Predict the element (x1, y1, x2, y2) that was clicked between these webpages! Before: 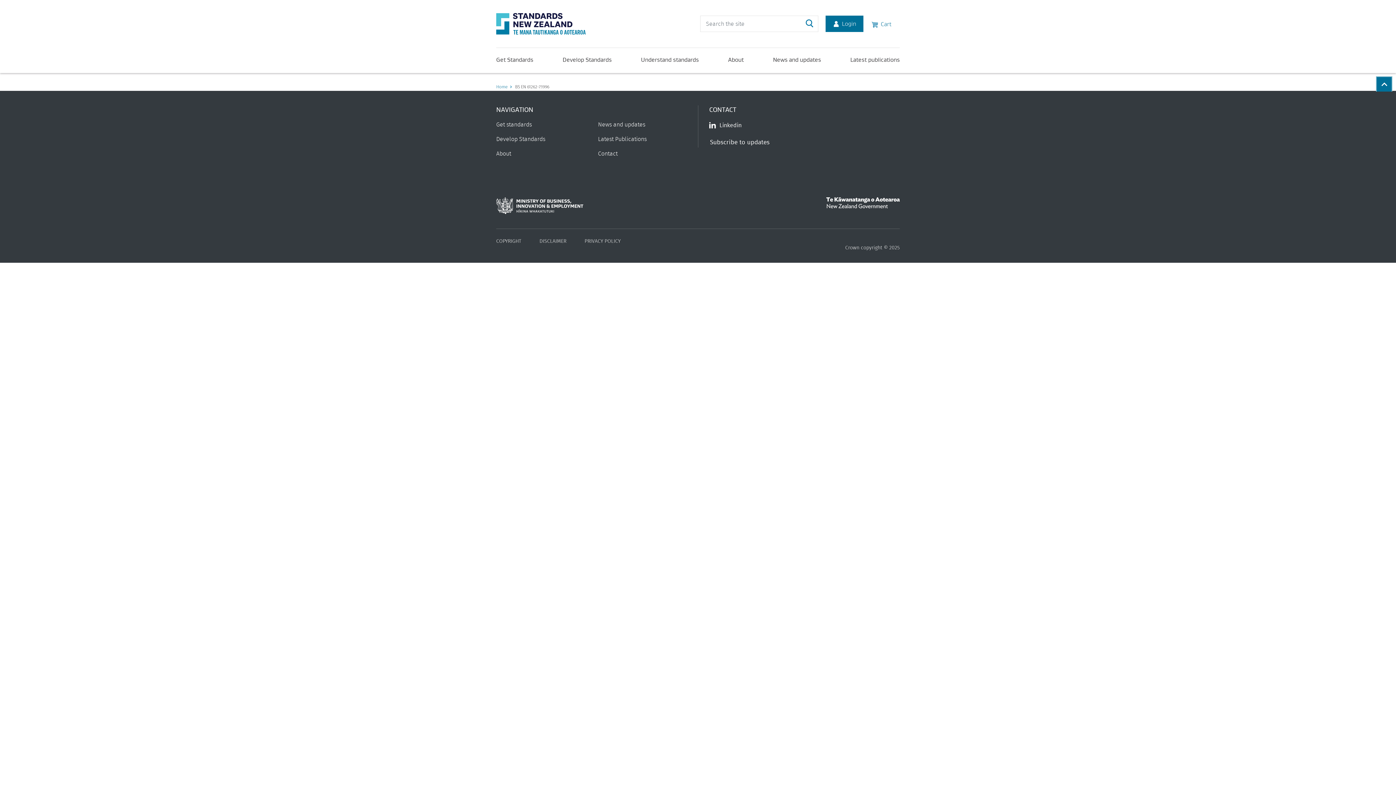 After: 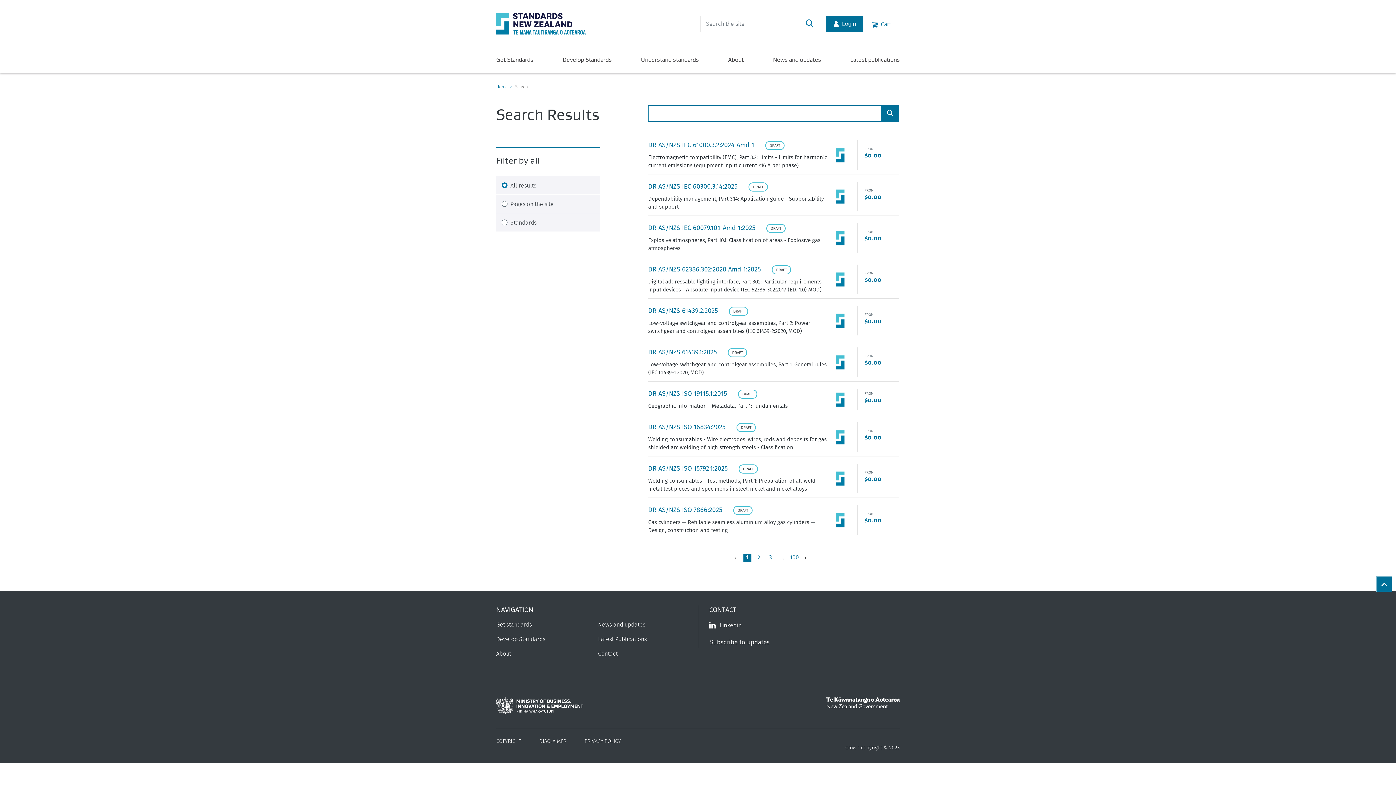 Action: bbox: (800, 15, 818, 32) label: Search